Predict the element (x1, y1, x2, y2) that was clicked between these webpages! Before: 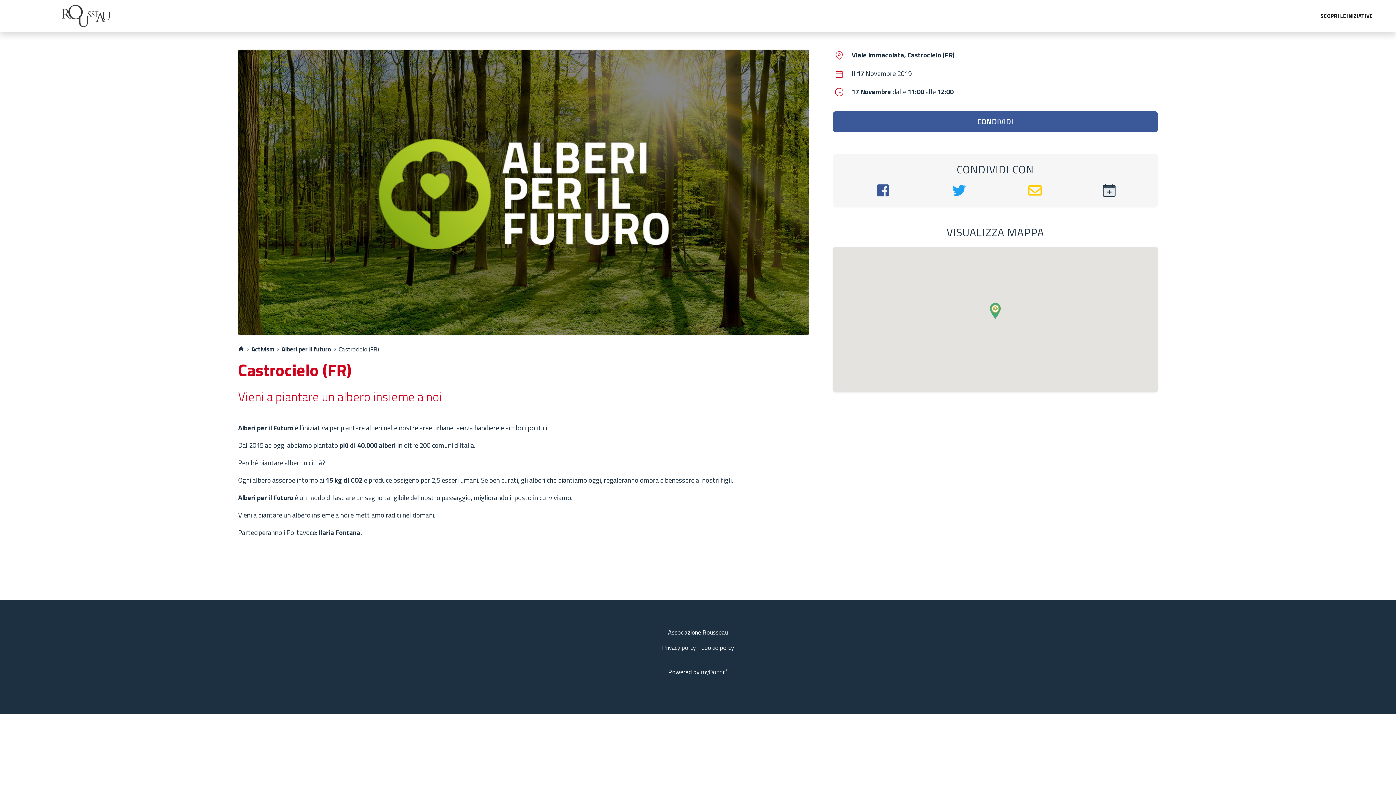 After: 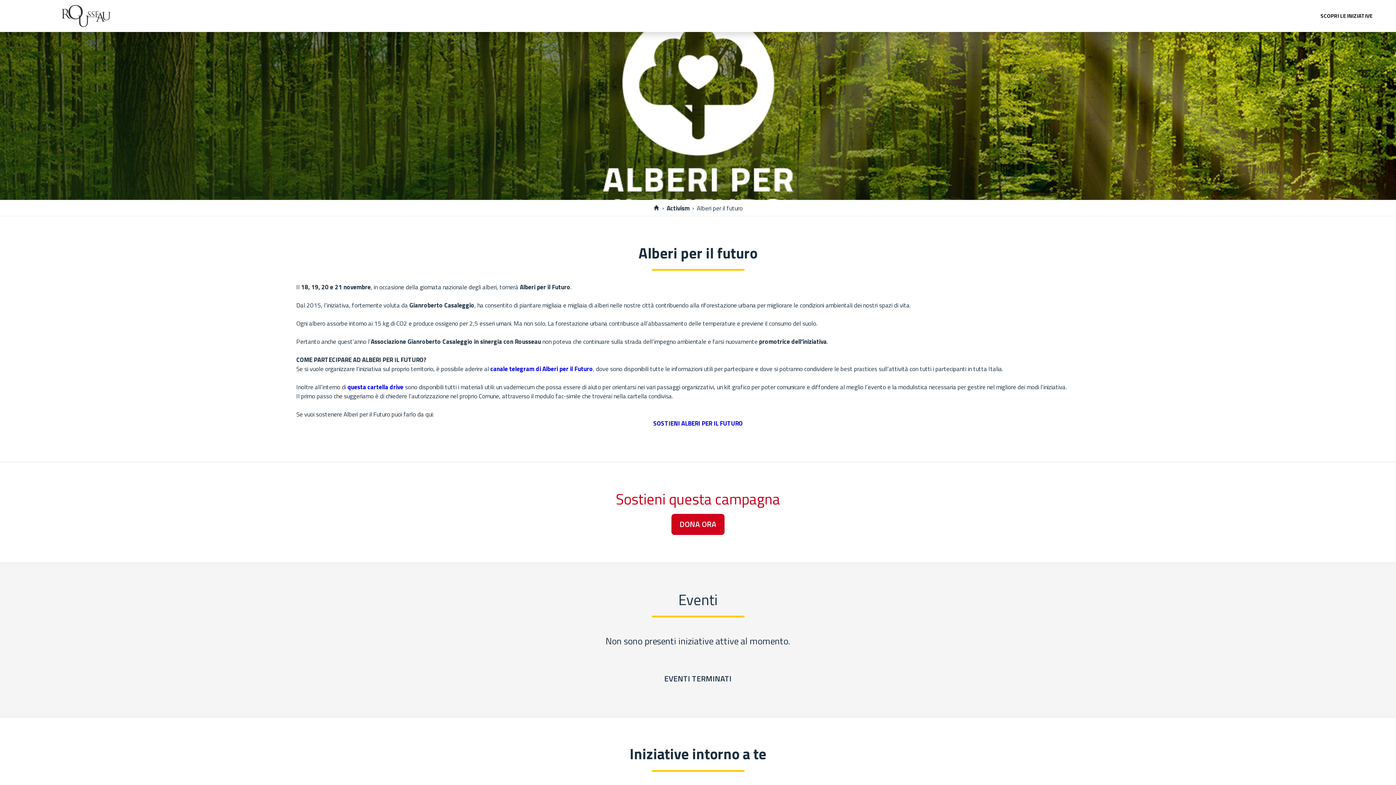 Action: bbox: (281, 344, 331, 354) label: Alberi per il futuro